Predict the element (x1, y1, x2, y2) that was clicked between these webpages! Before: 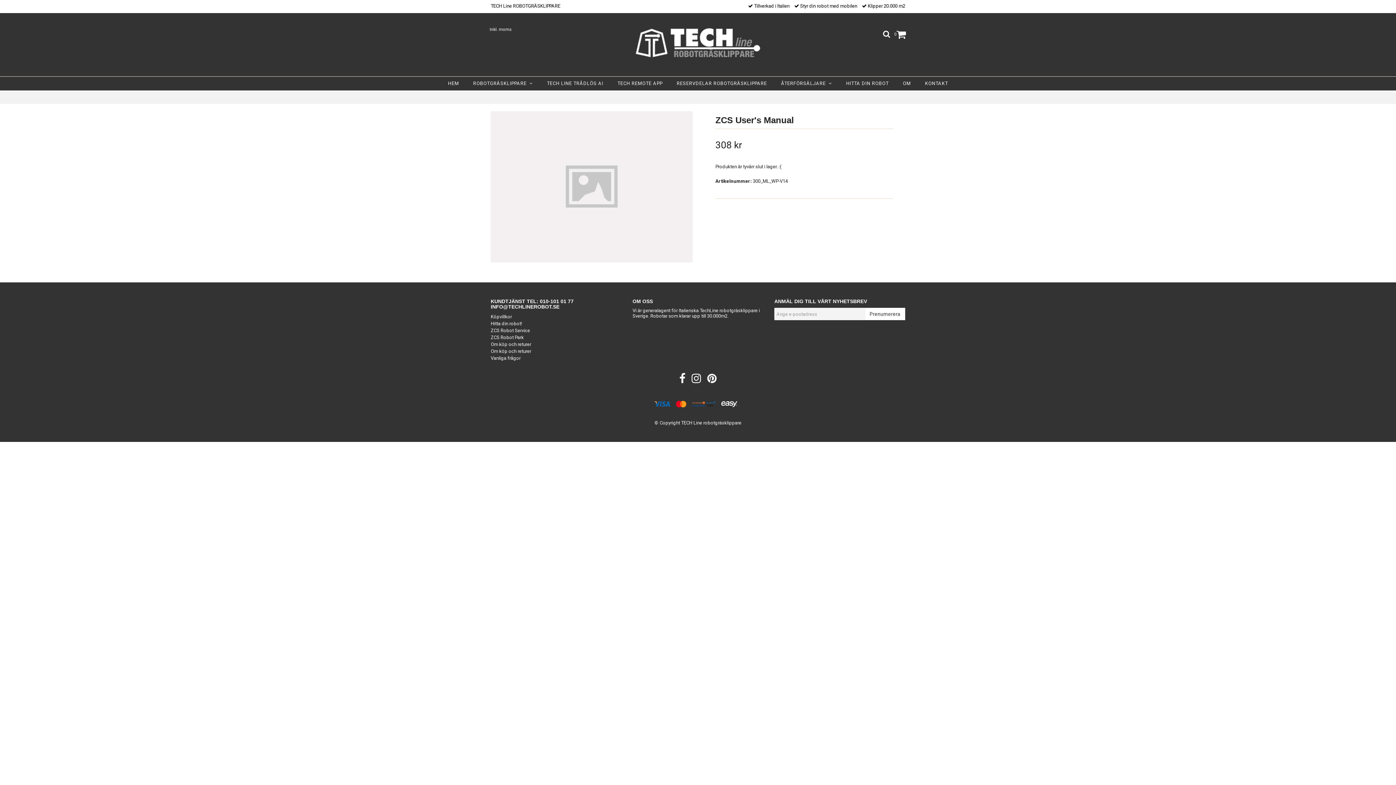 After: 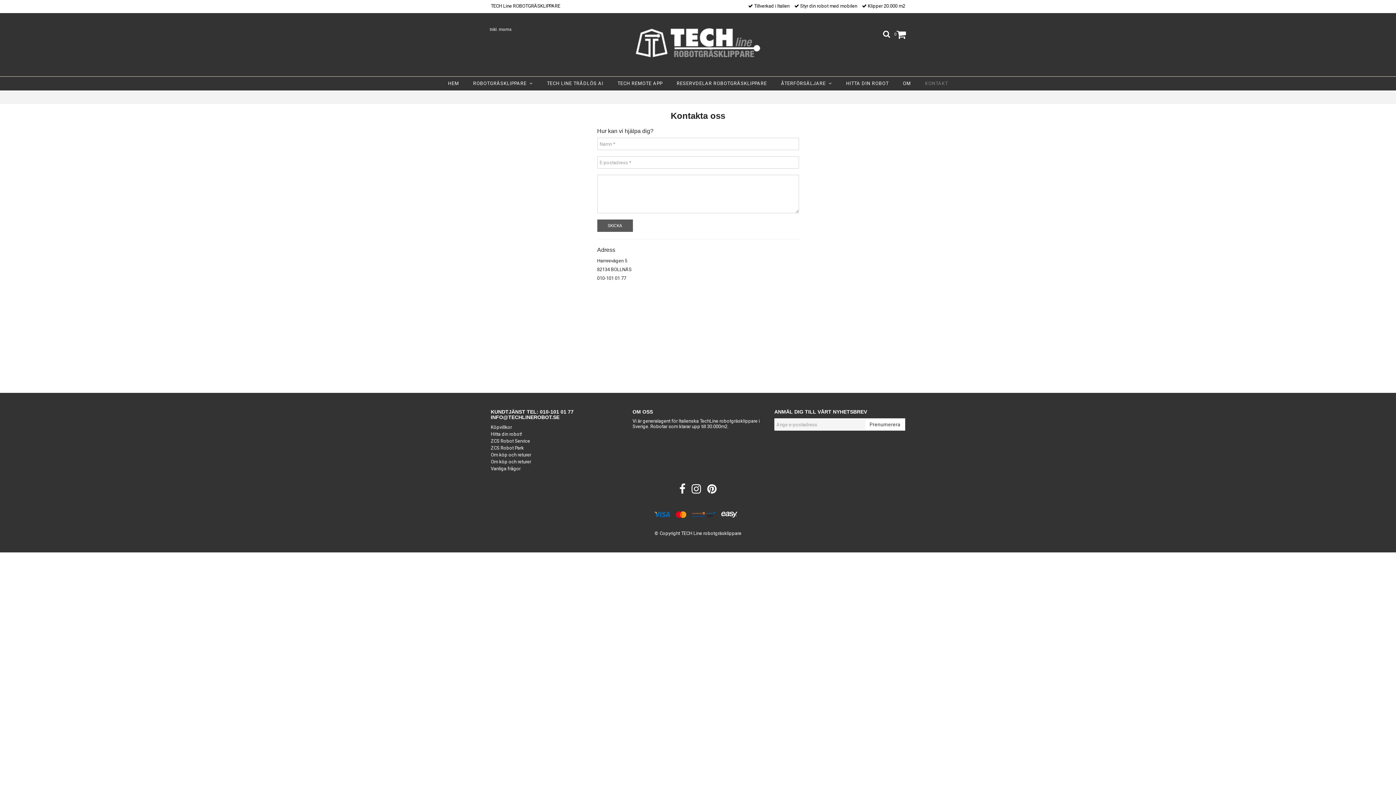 Action: bbox: (920, 76, 952, 90) label: KONTAKT